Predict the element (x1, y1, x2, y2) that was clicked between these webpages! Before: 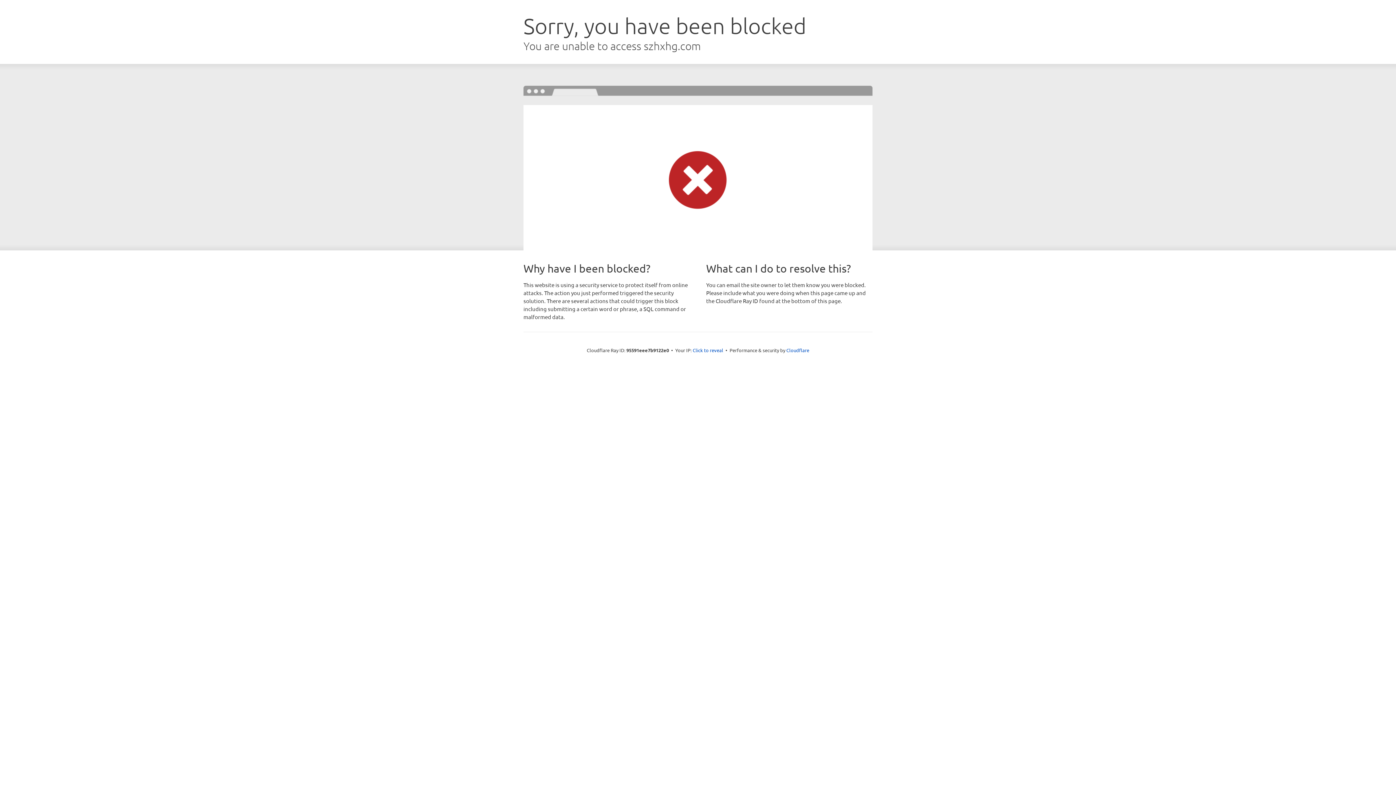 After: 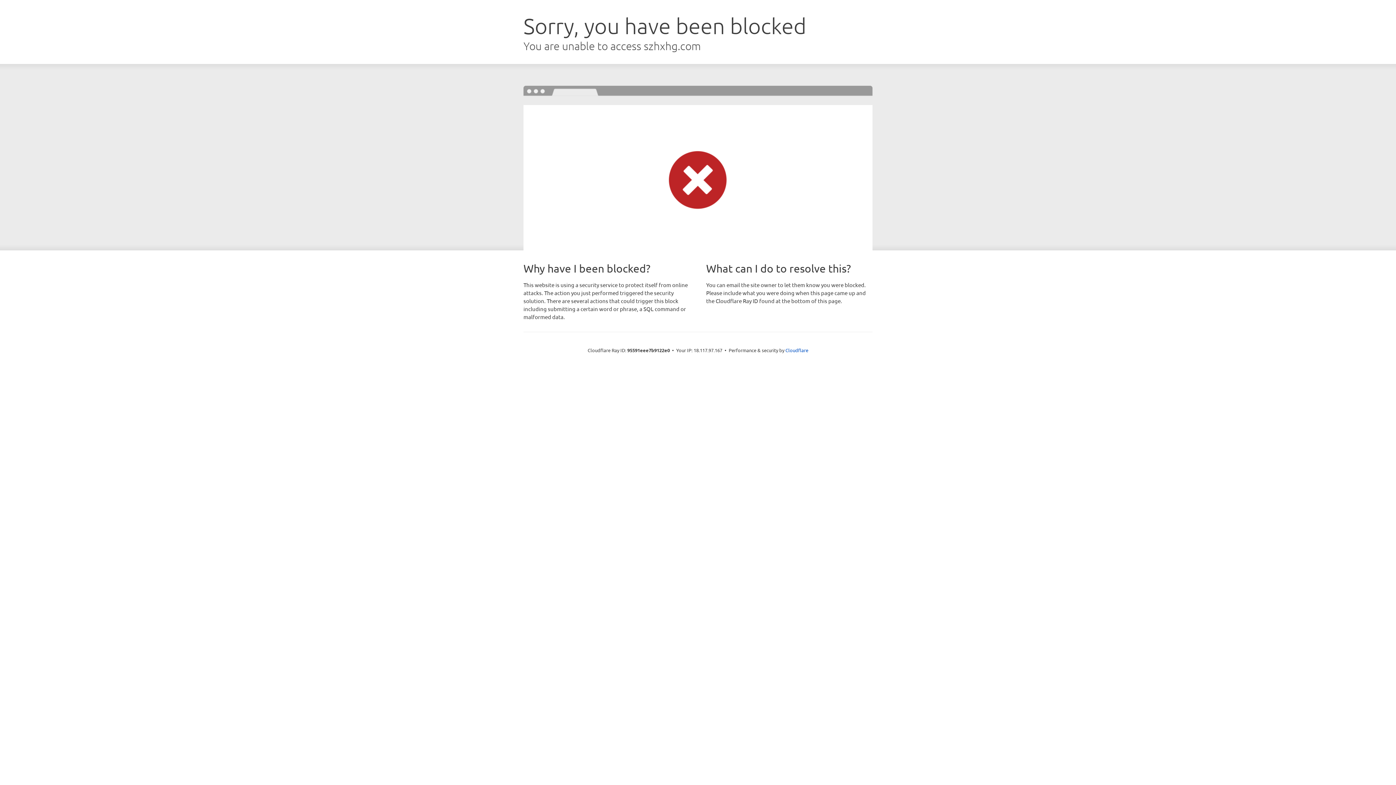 Action: label: Click to reveal bbox: (692, 346, 723, 353)